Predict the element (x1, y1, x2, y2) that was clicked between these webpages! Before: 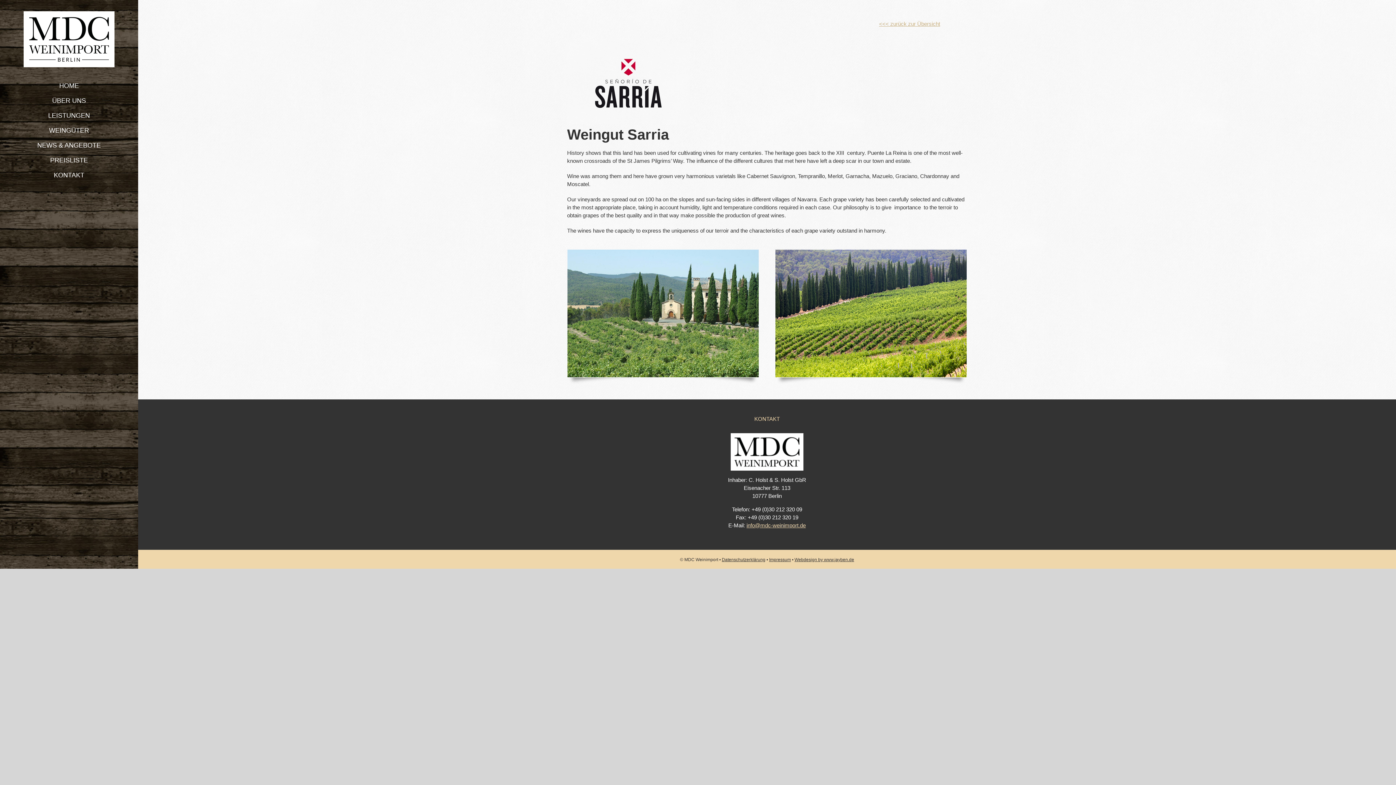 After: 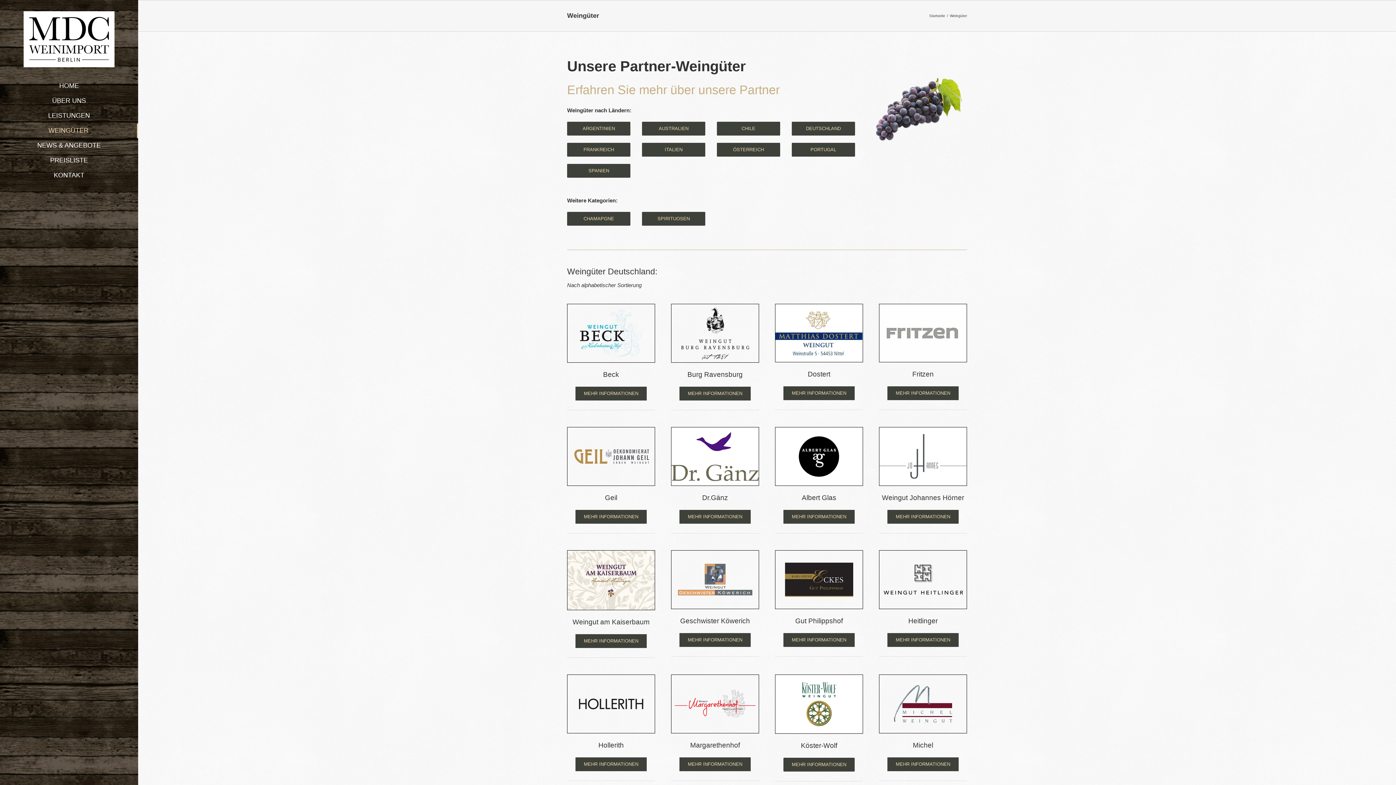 Action: bbox: (0, 123, 138, 138) label: WEINGÜTER